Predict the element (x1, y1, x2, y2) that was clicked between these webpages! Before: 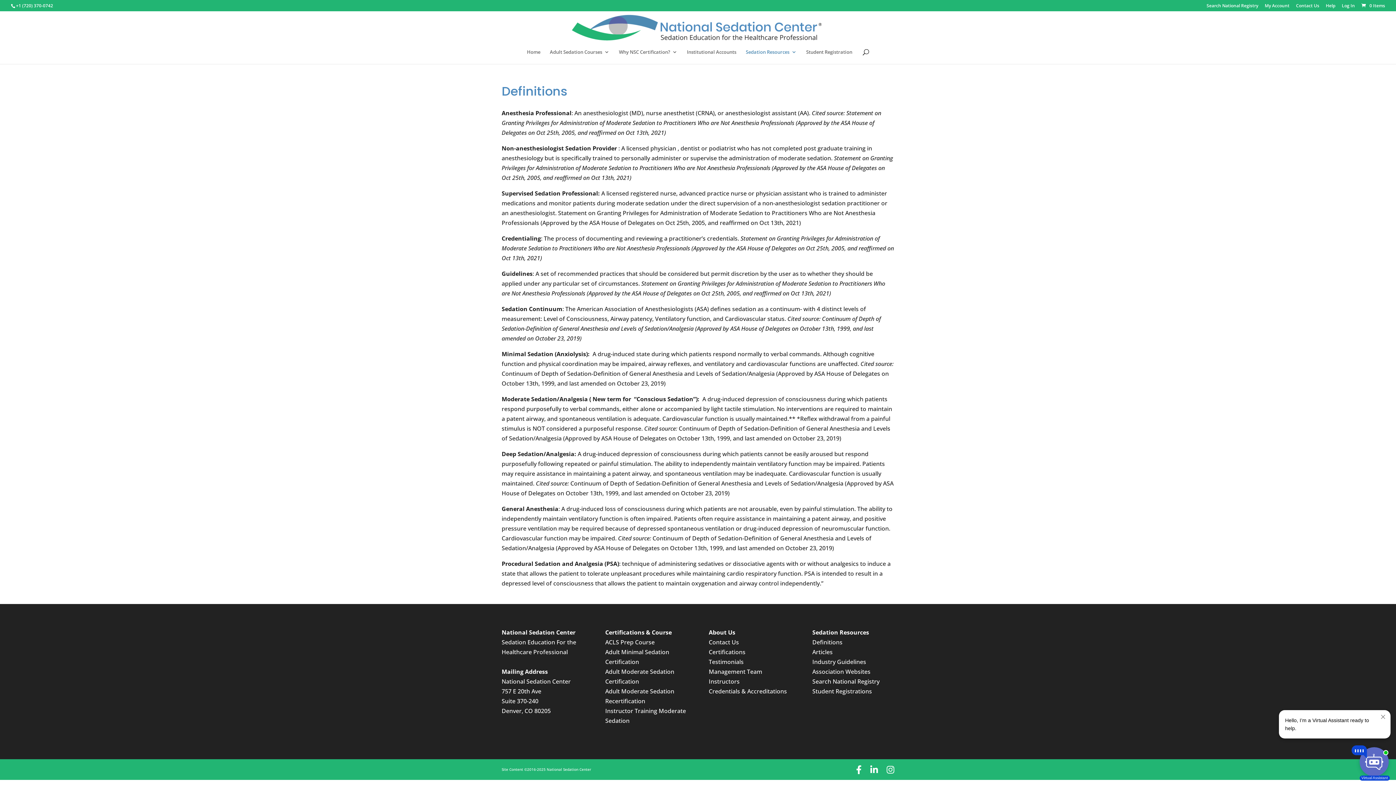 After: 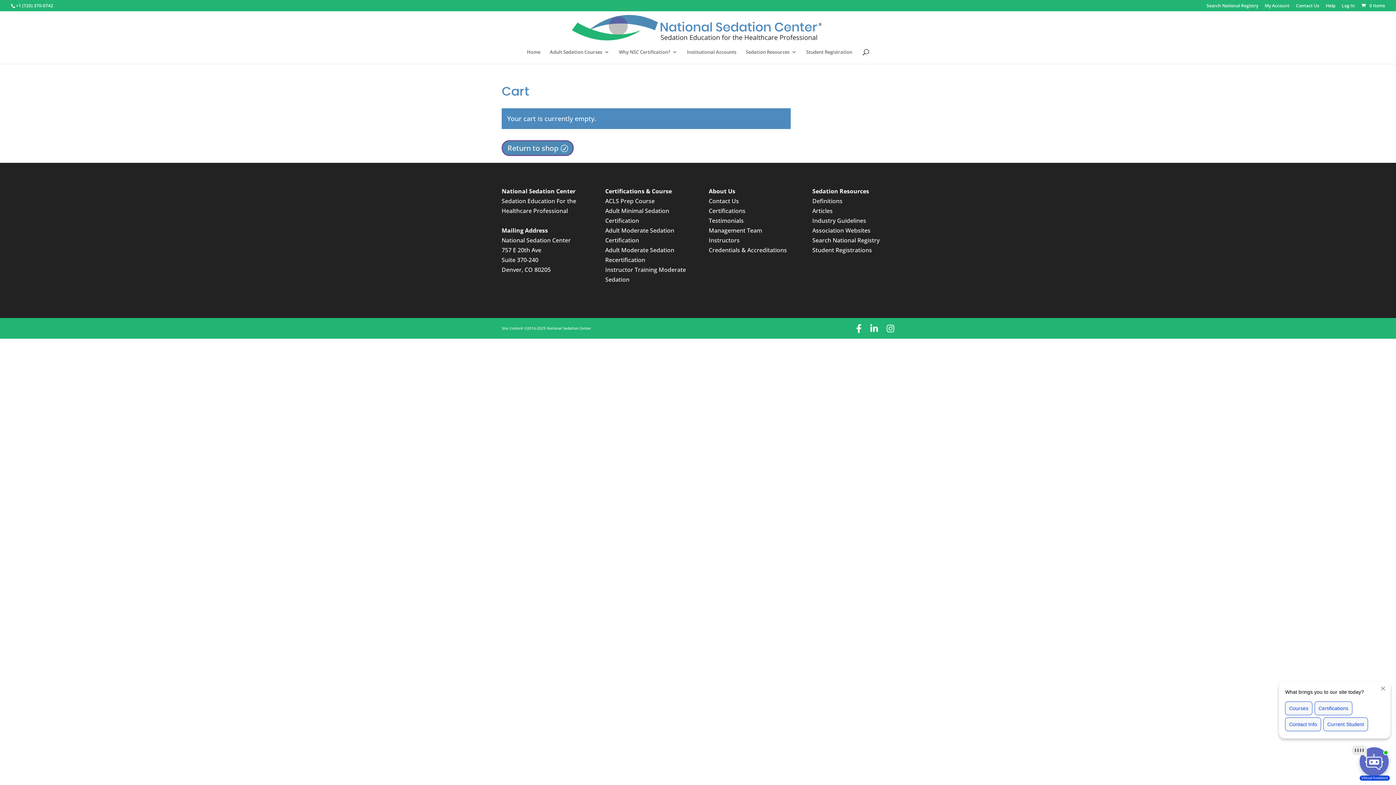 Action: bbox: (1360, 2, 1385, 8) label:  0 Items